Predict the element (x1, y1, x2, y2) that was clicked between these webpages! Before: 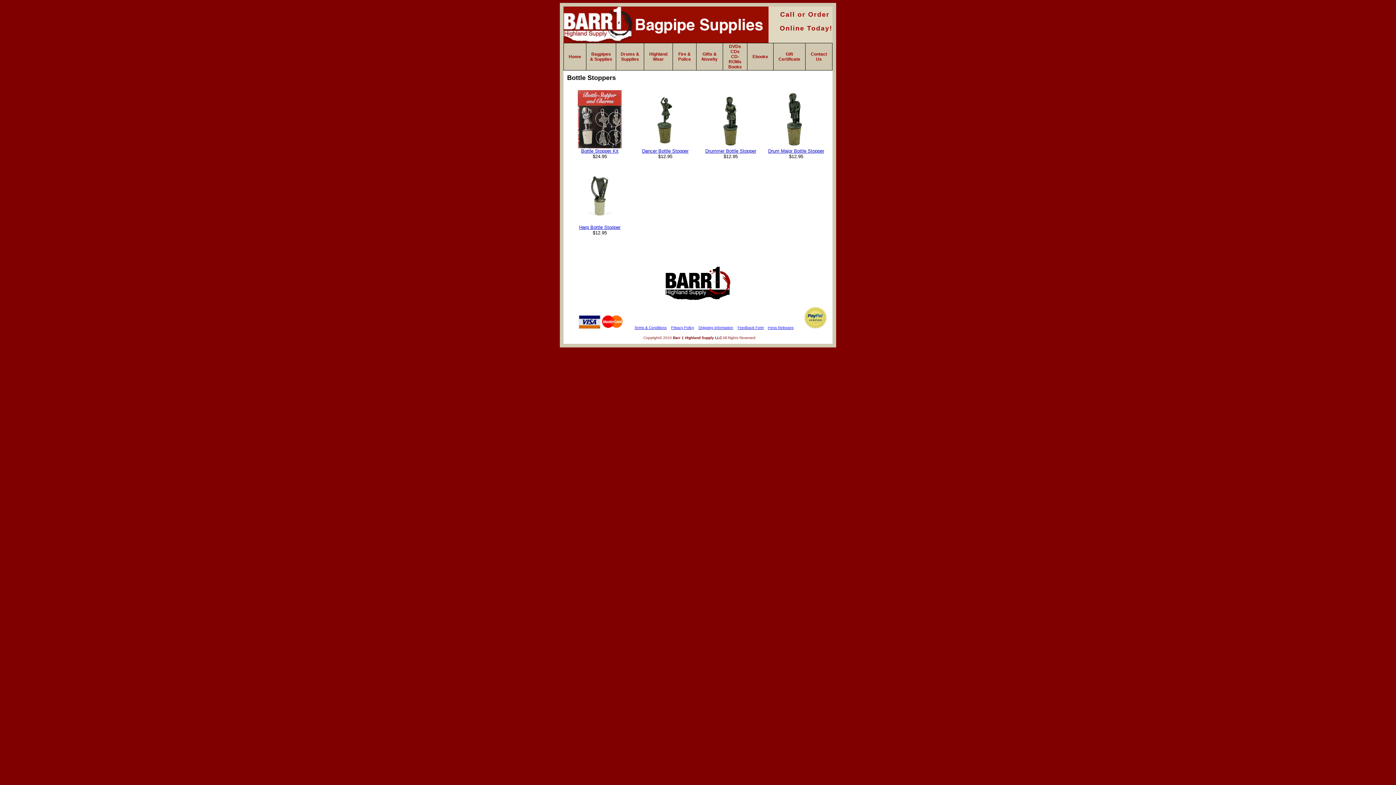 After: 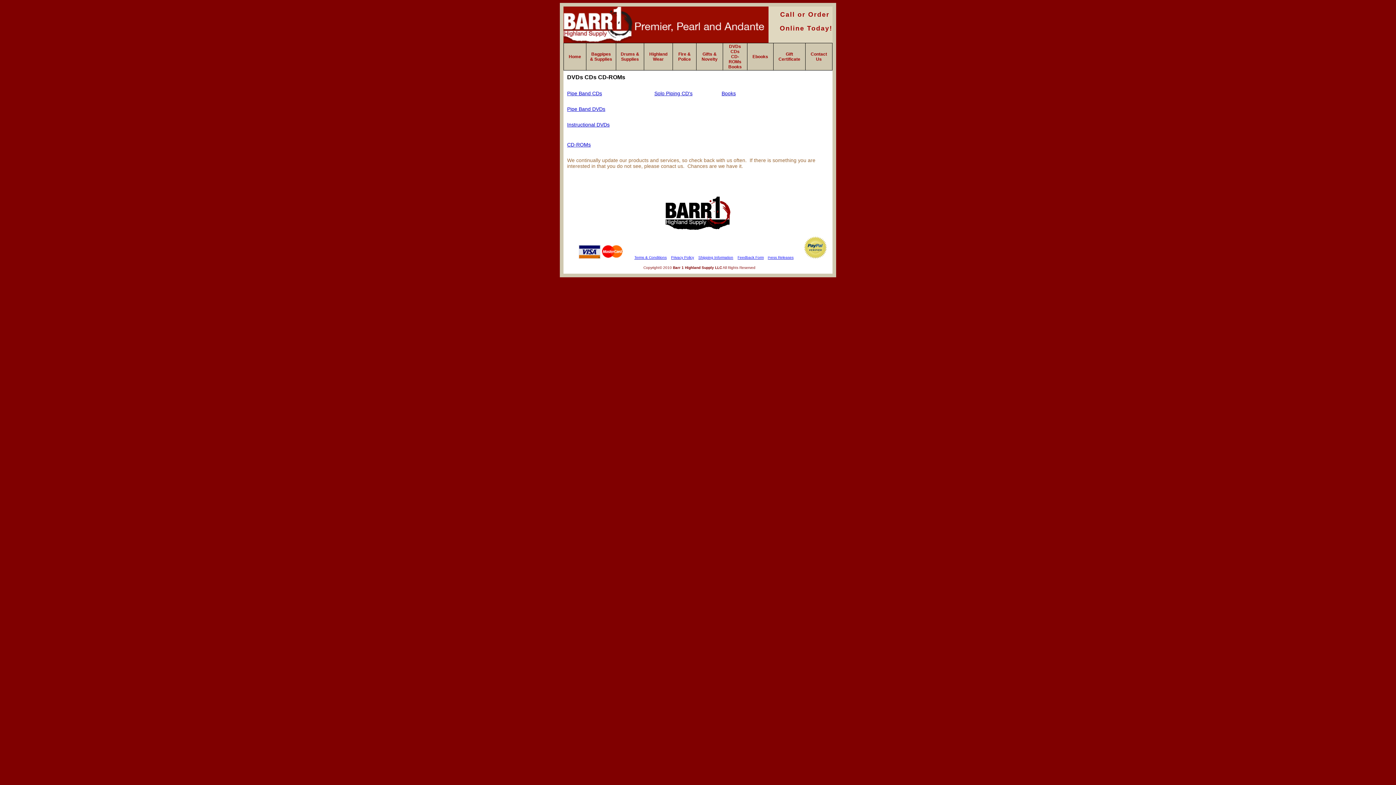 Action: bbox: (728, 44, 742, 69) label: DVDs CDs CD-ROMs Books